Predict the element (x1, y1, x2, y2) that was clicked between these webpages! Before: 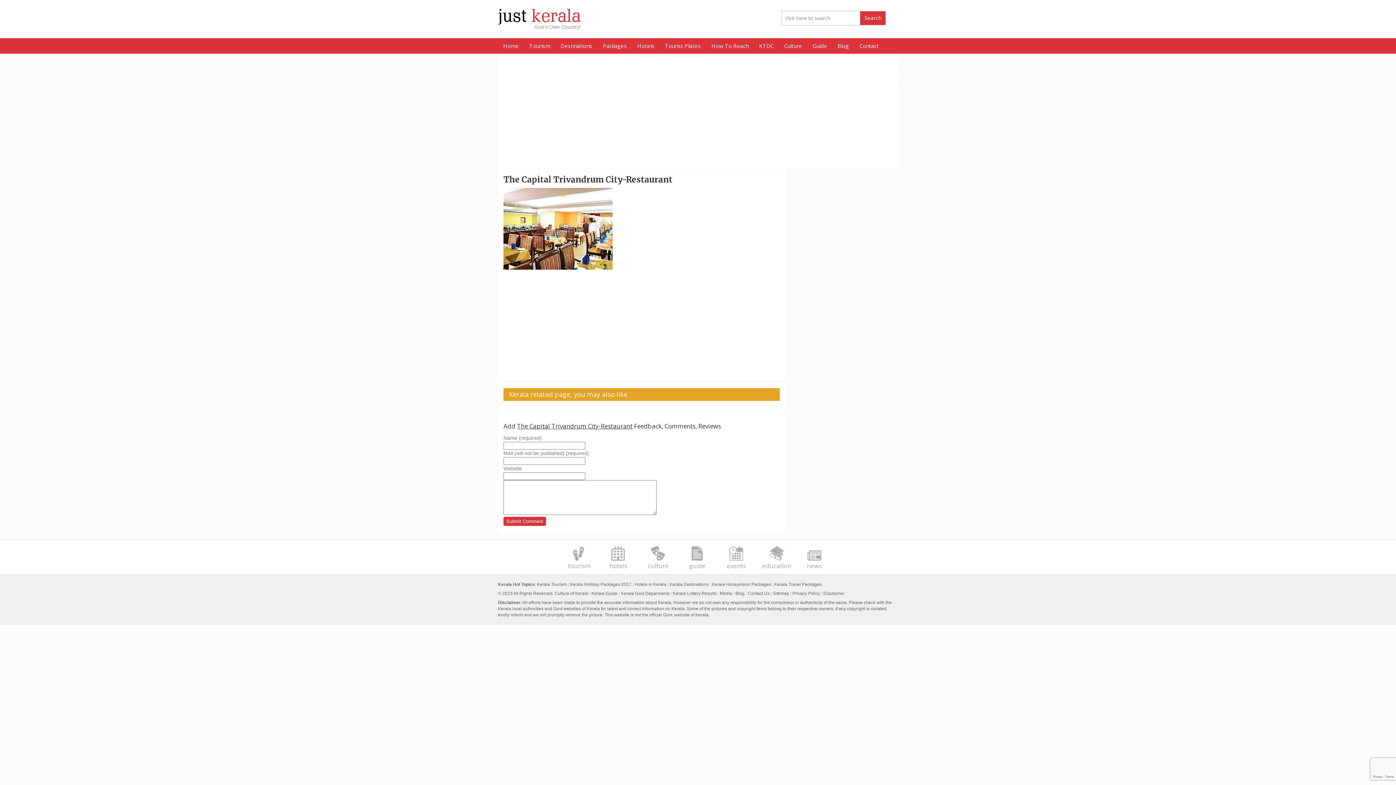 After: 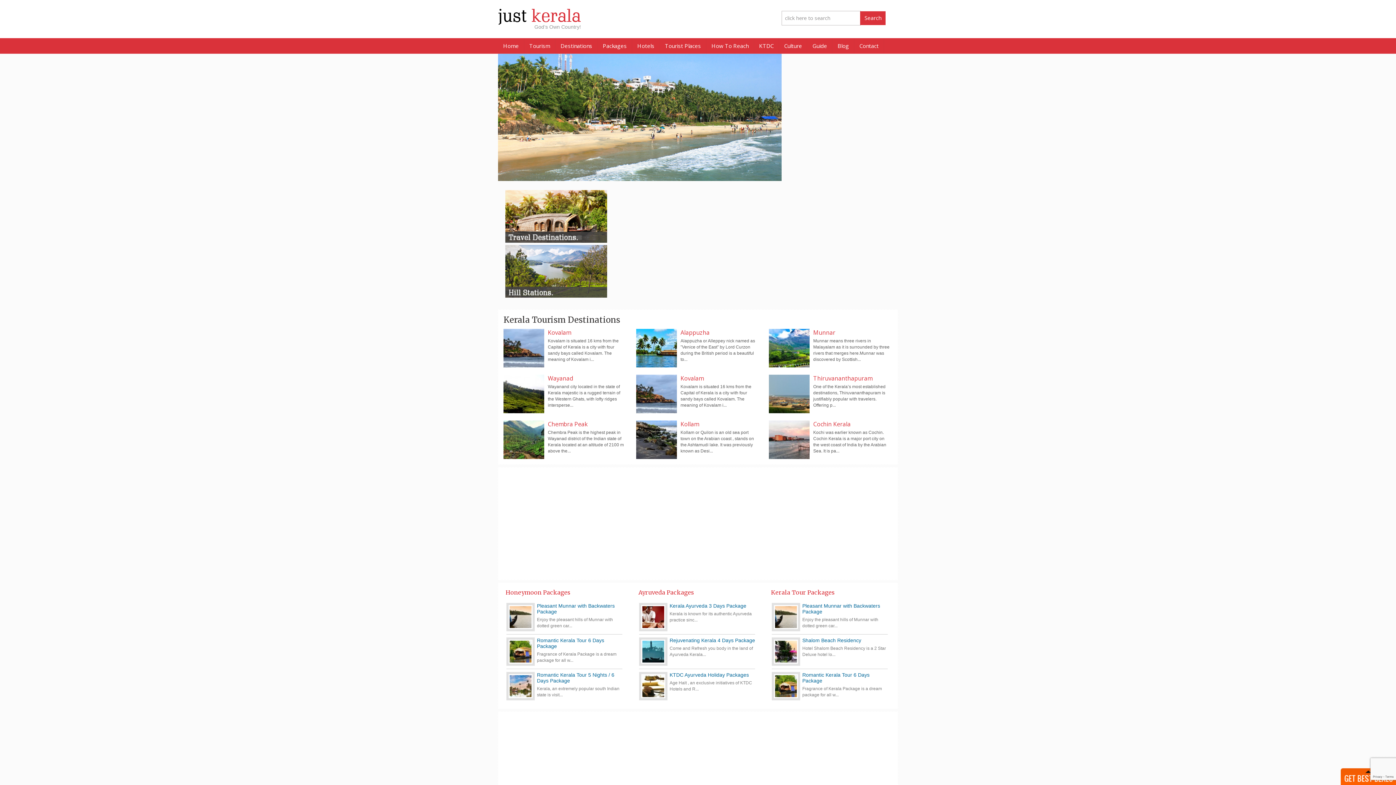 Action: label: Kerala Tourism bbox: (537, 582, 566, 587)